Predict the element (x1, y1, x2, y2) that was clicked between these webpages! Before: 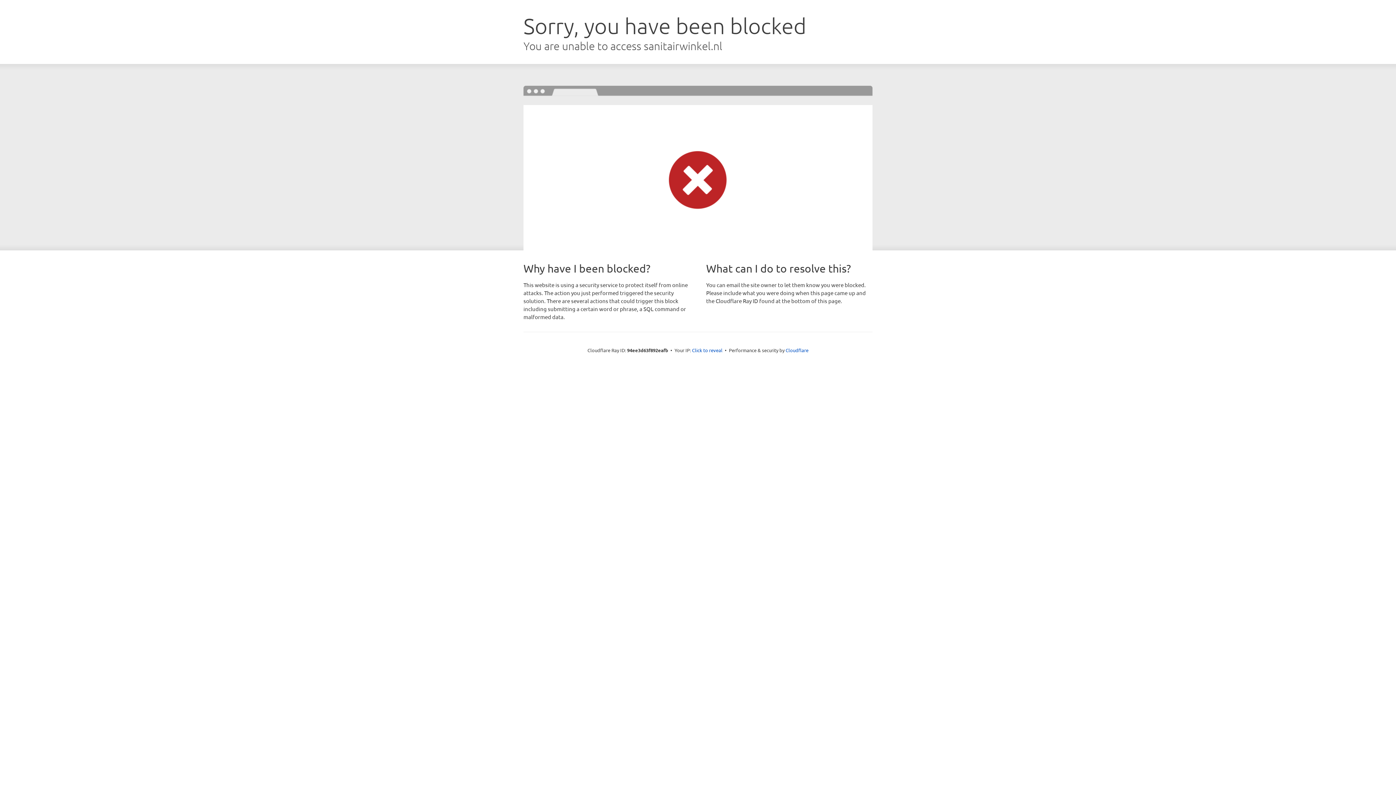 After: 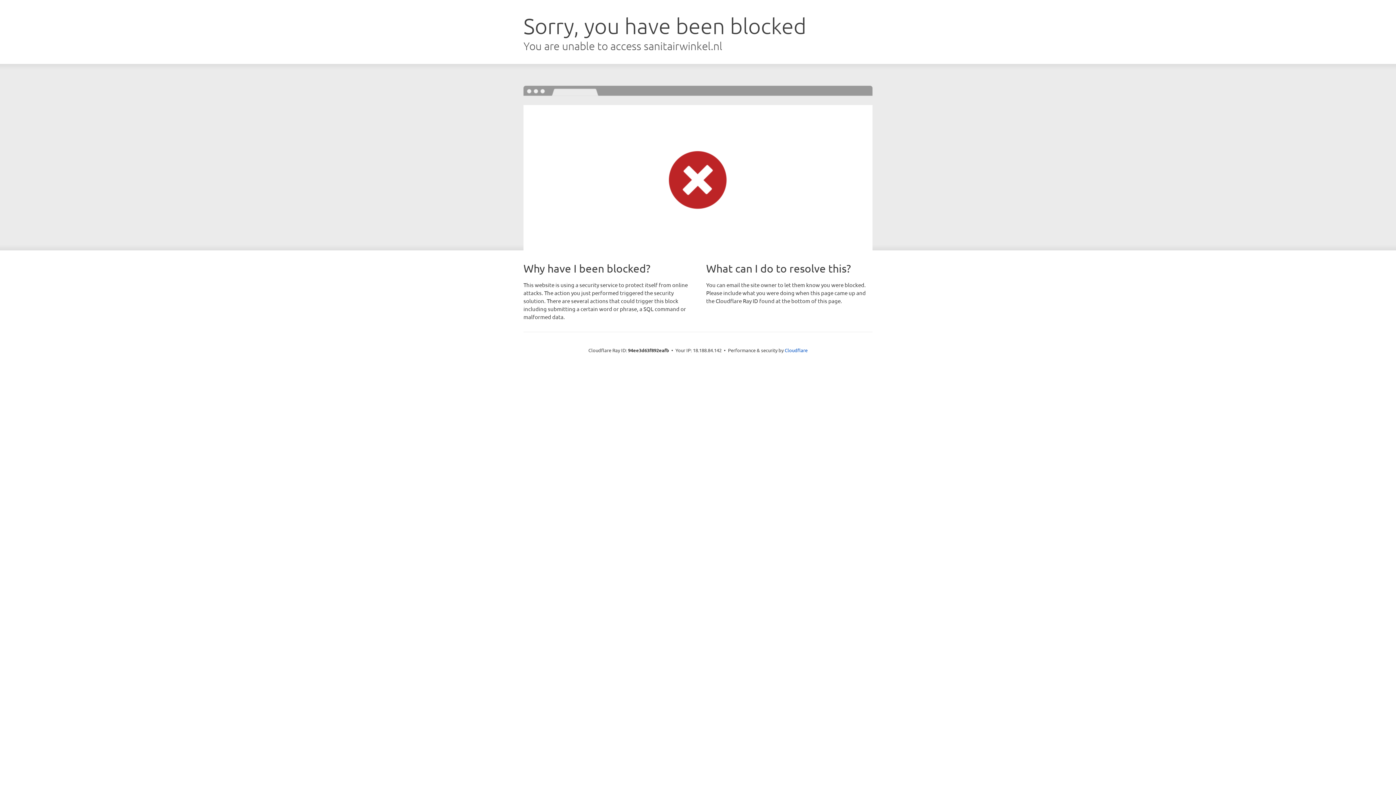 Action: bbox: (692, 346, 722, 353) label: Click to reveal